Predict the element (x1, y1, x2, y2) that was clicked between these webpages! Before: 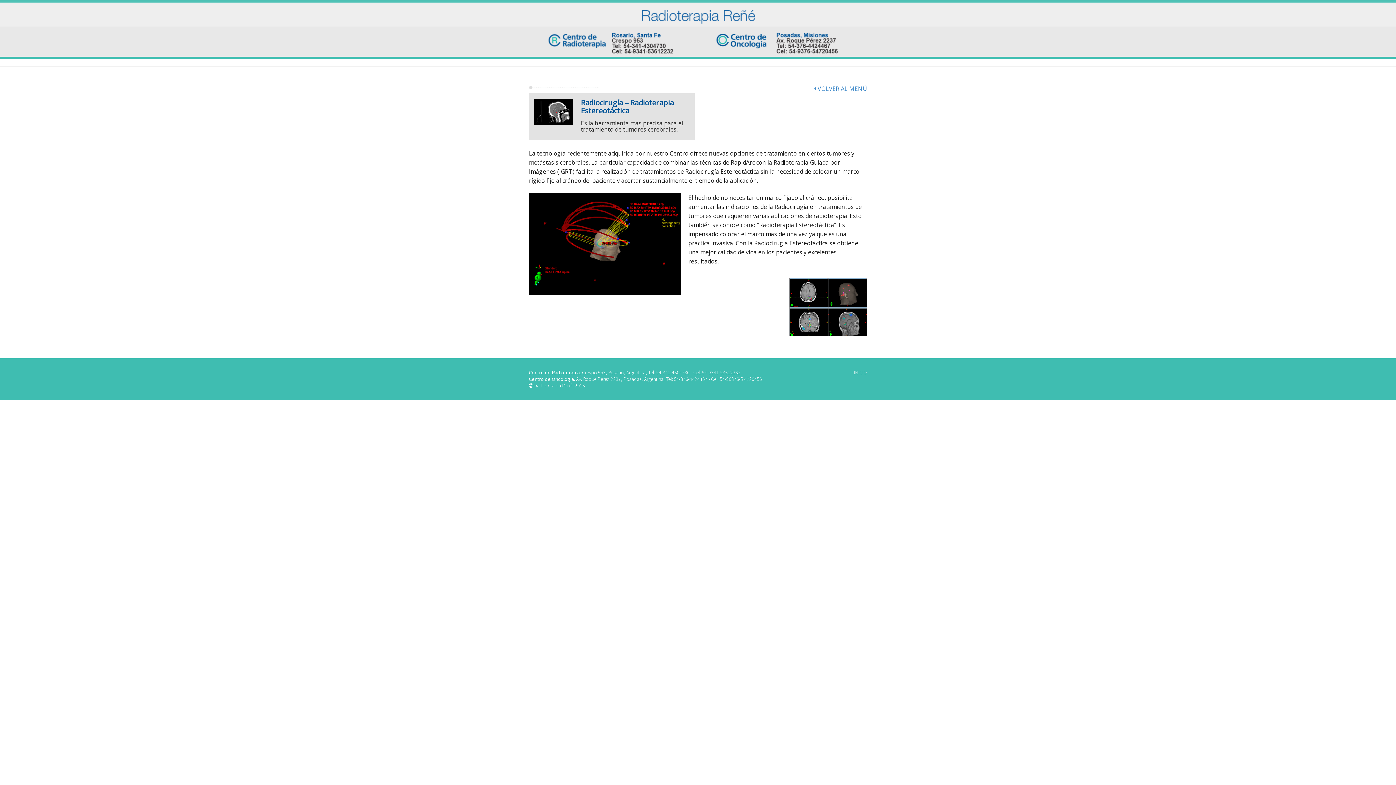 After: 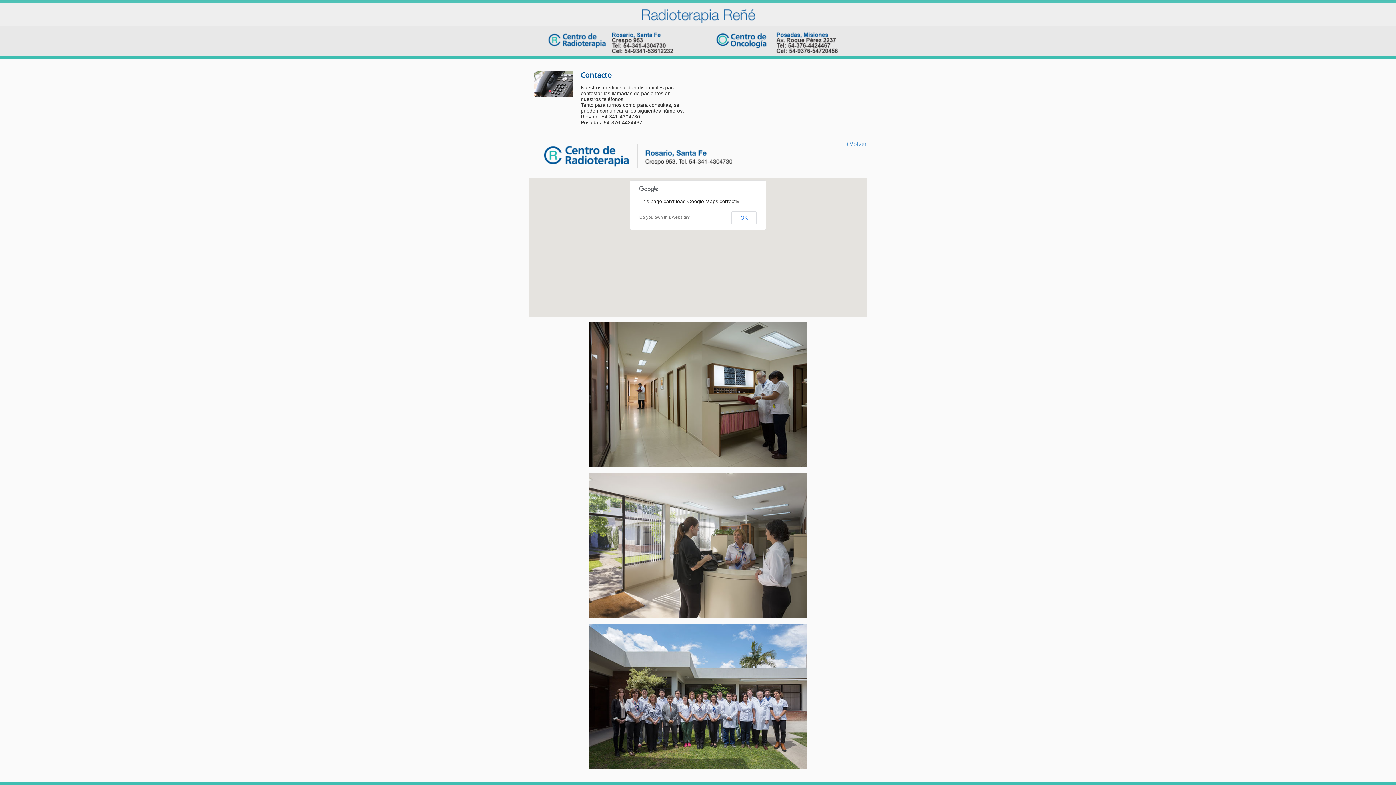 Action: bbox: (534, 40, 697, 45)